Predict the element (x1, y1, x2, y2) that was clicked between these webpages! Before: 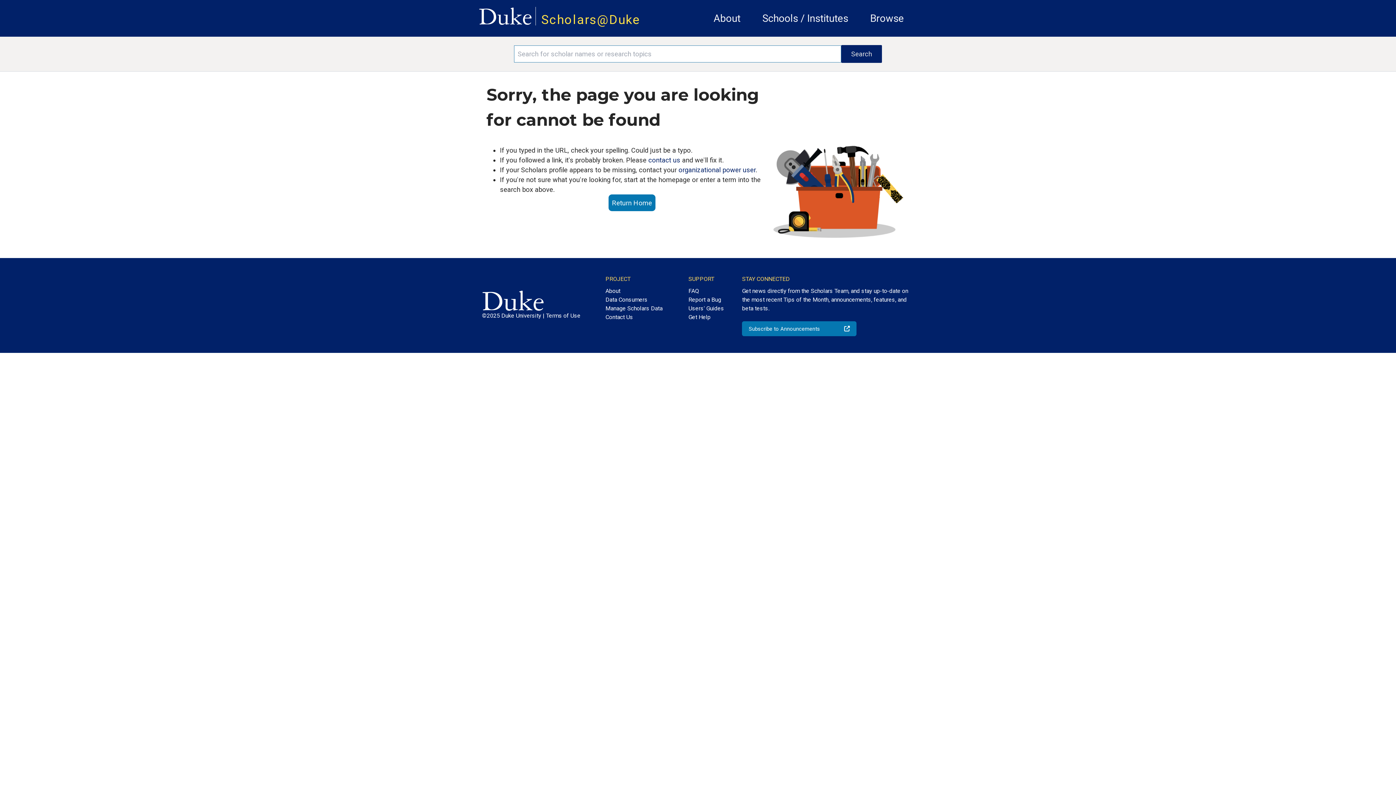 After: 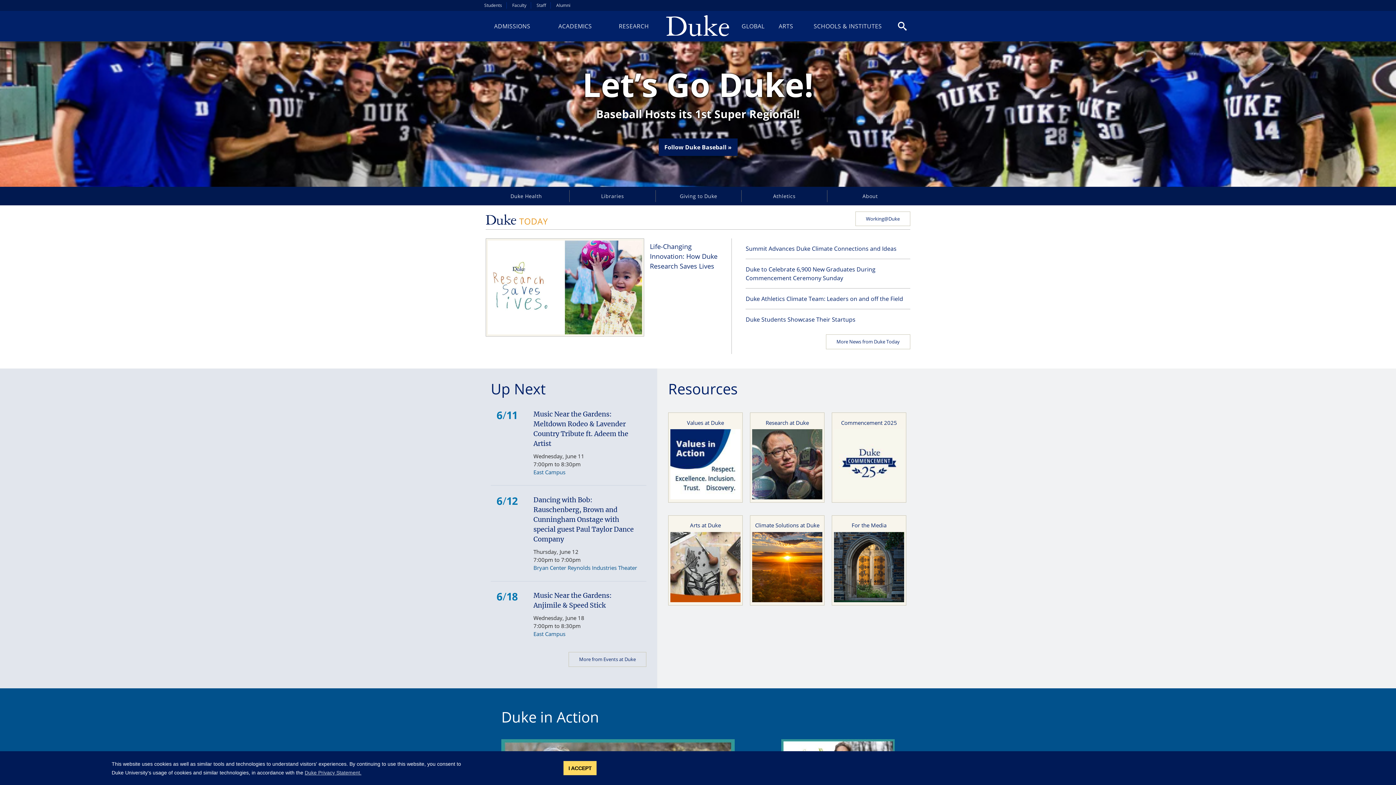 Action: bbox: (482, 290, 586, 311)